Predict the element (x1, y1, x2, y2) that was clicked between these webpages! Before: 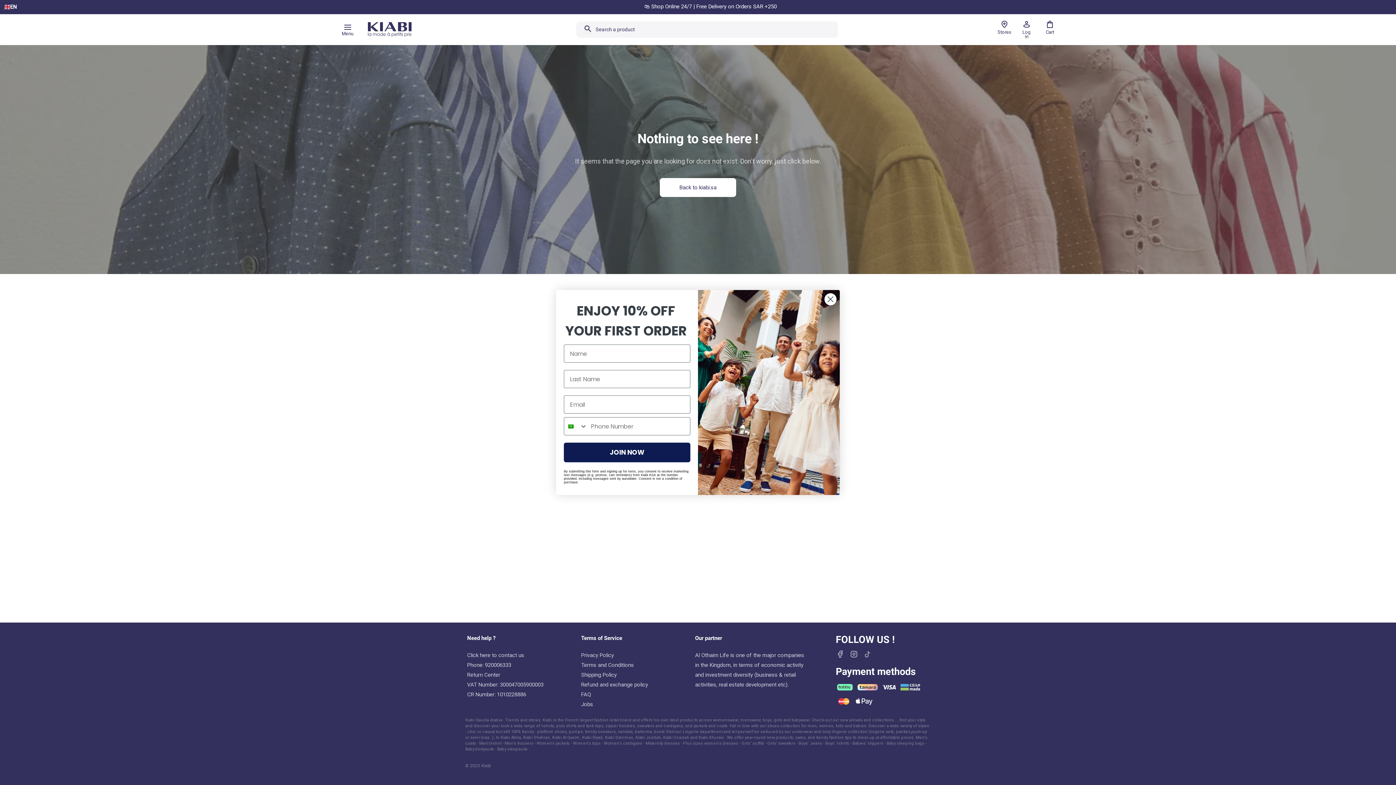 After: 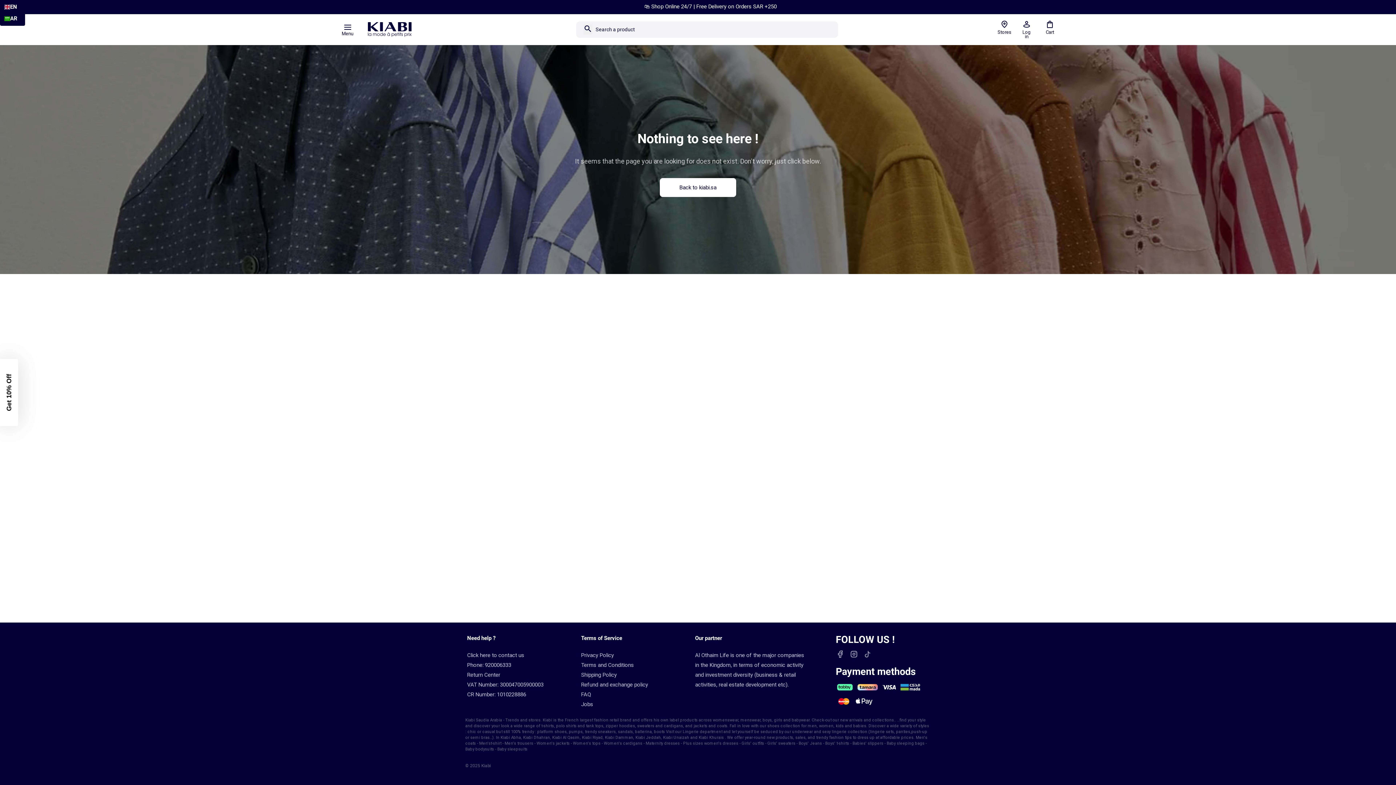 Action: bbox: (4, 2, 17, 11) label: EN